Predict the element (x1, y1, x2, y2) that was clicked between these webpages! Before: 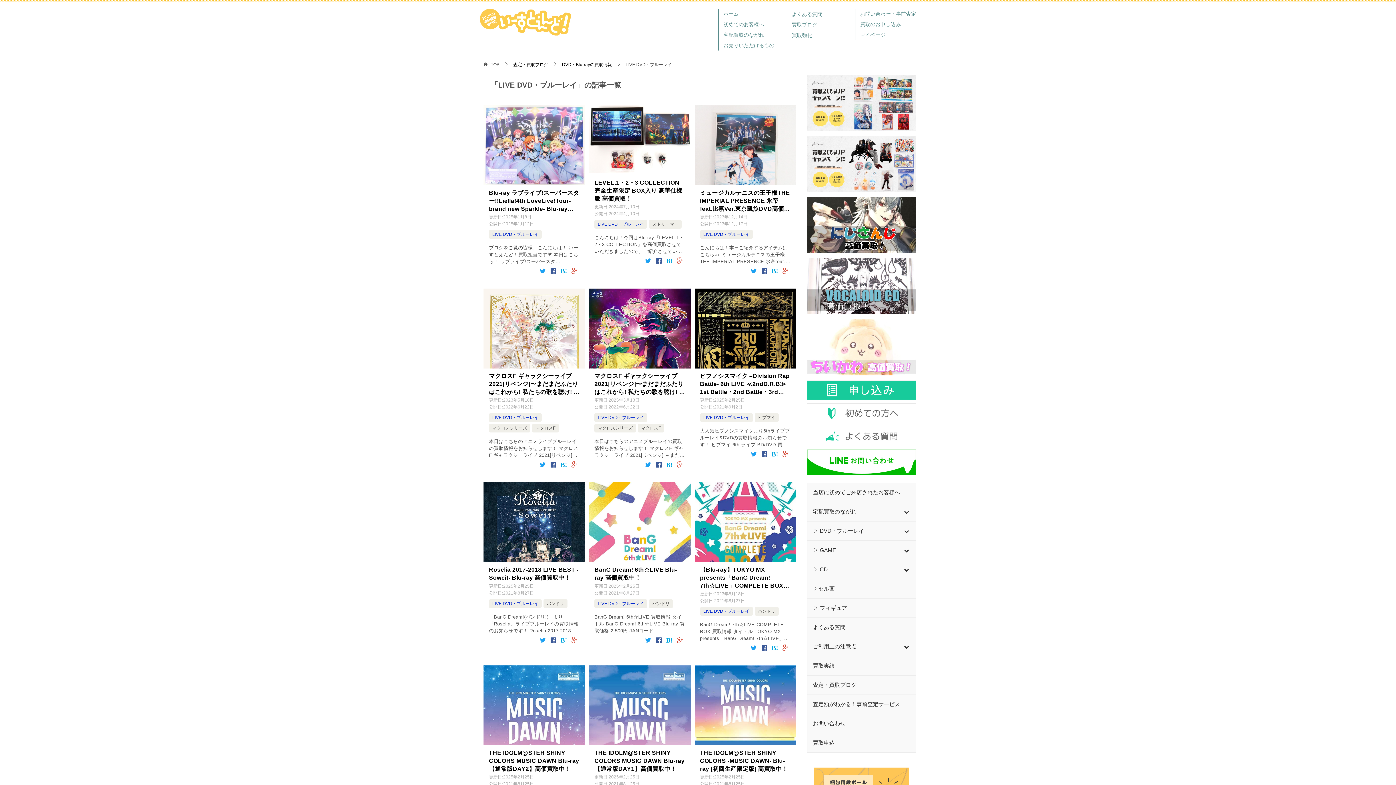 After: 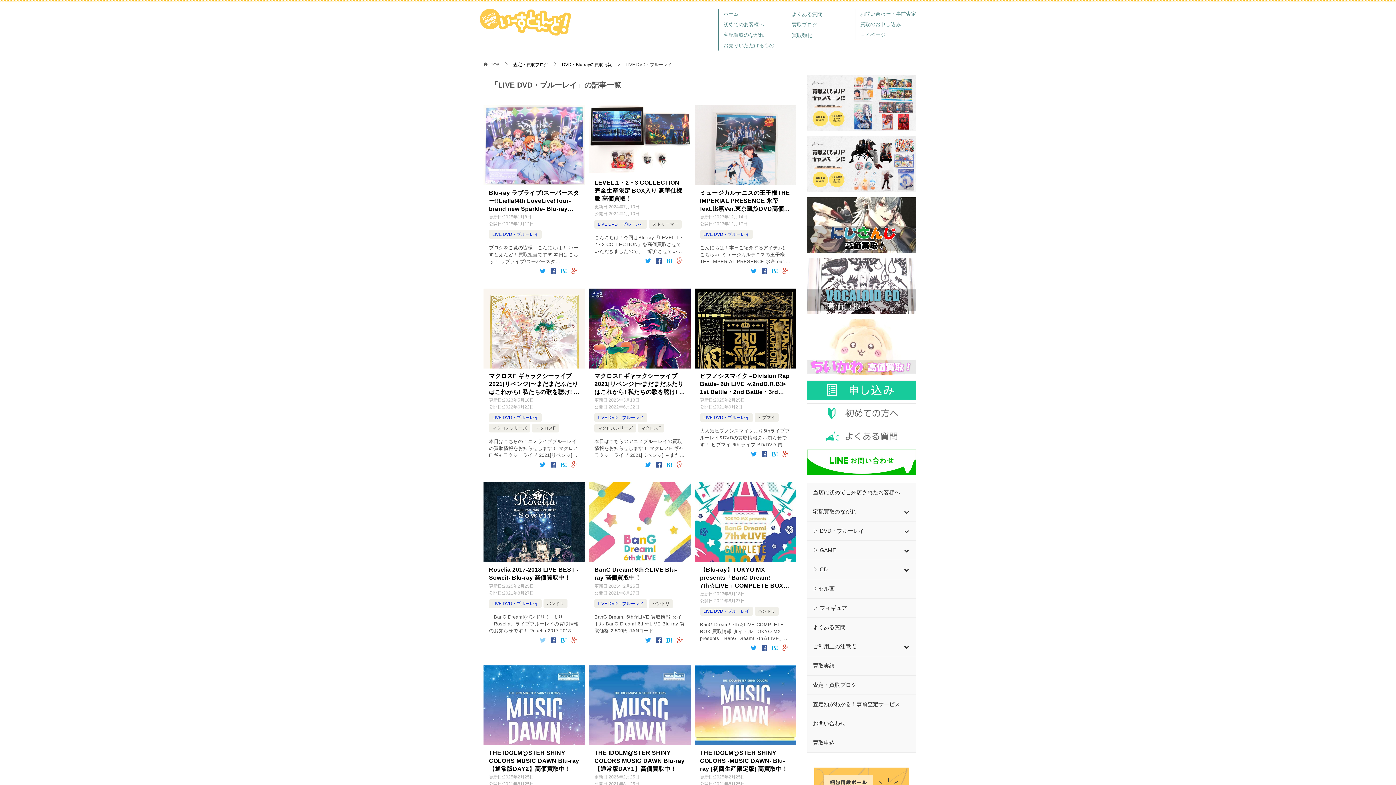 Action: bbox: (538, 636, 547, 645)